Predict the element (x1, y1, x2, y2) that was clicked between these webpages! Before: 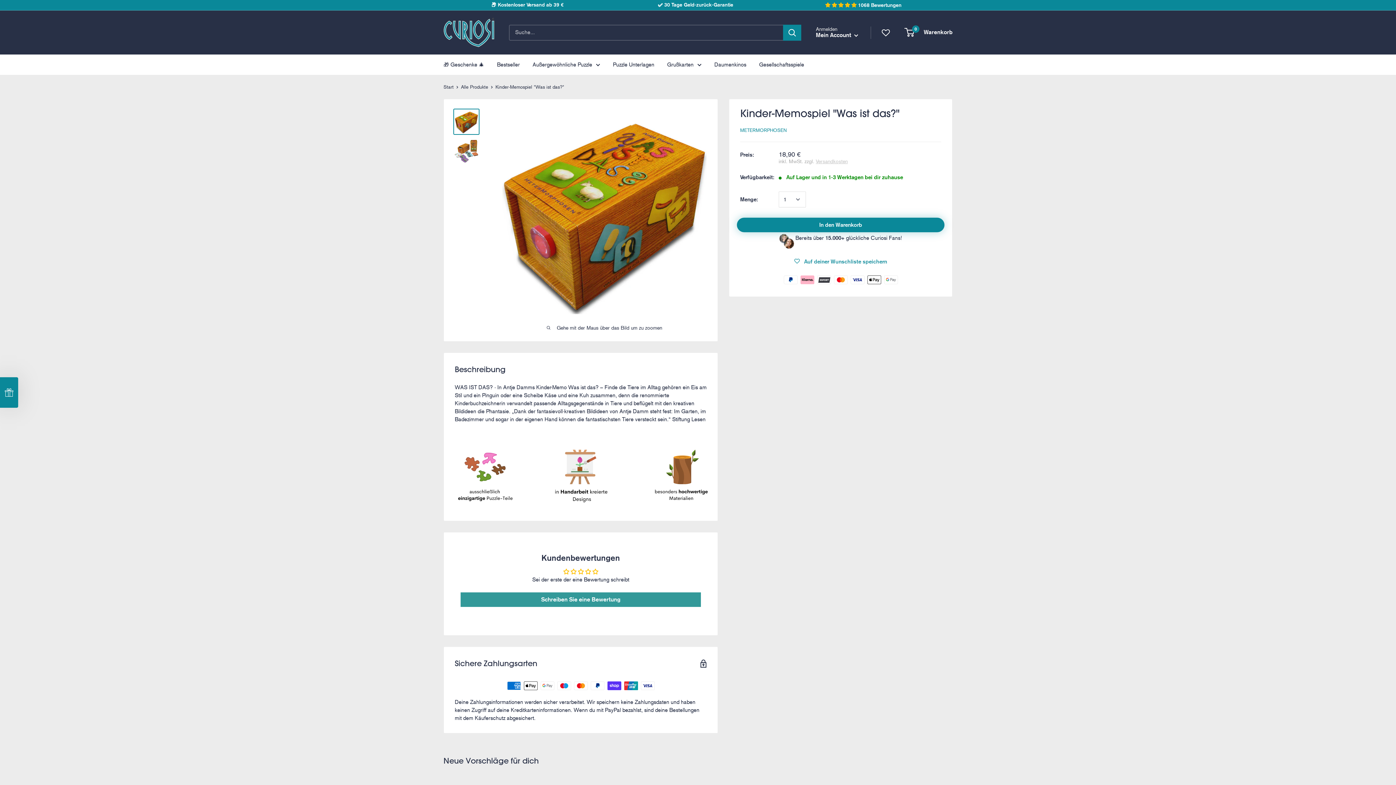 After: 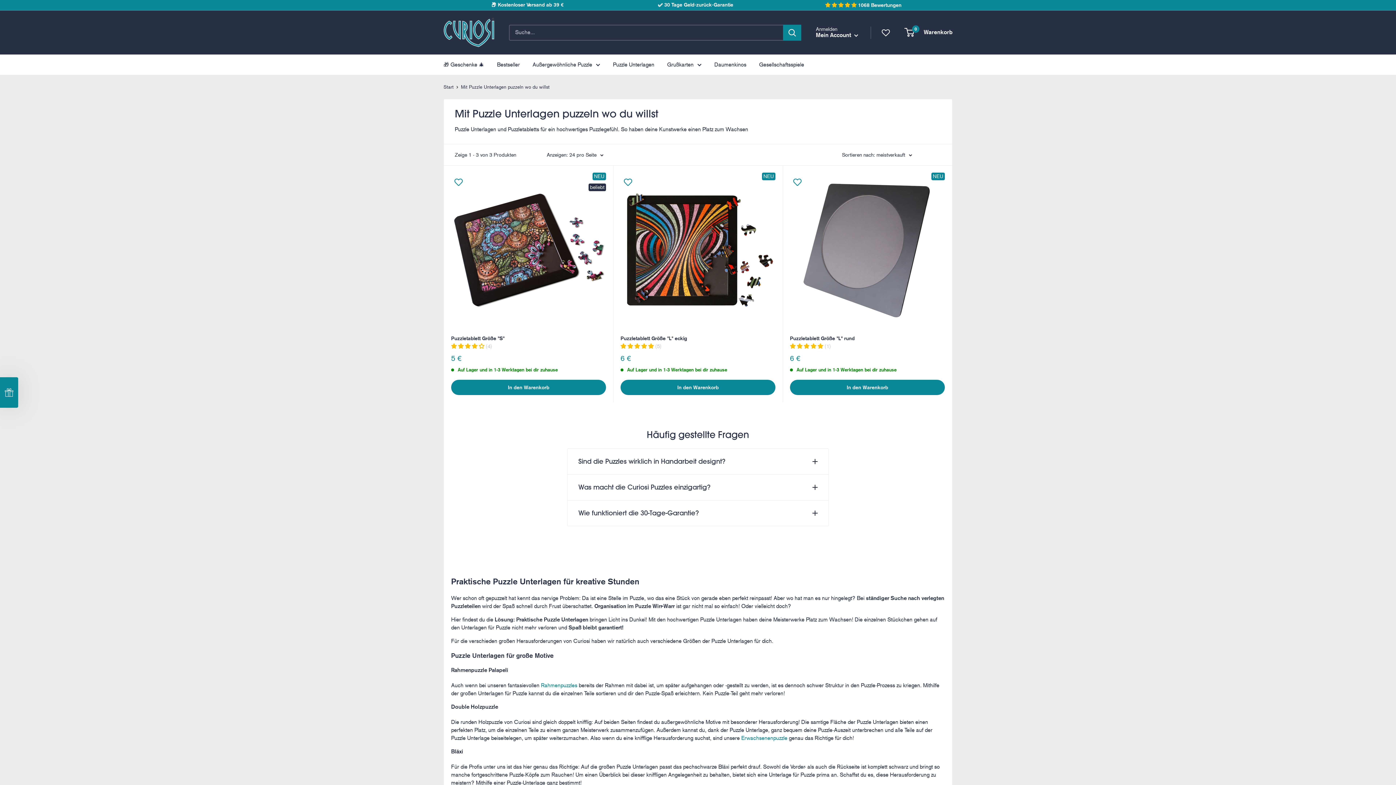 Action: bbox: (613, 60, 654, 68) label: Puzzle Unterlagen